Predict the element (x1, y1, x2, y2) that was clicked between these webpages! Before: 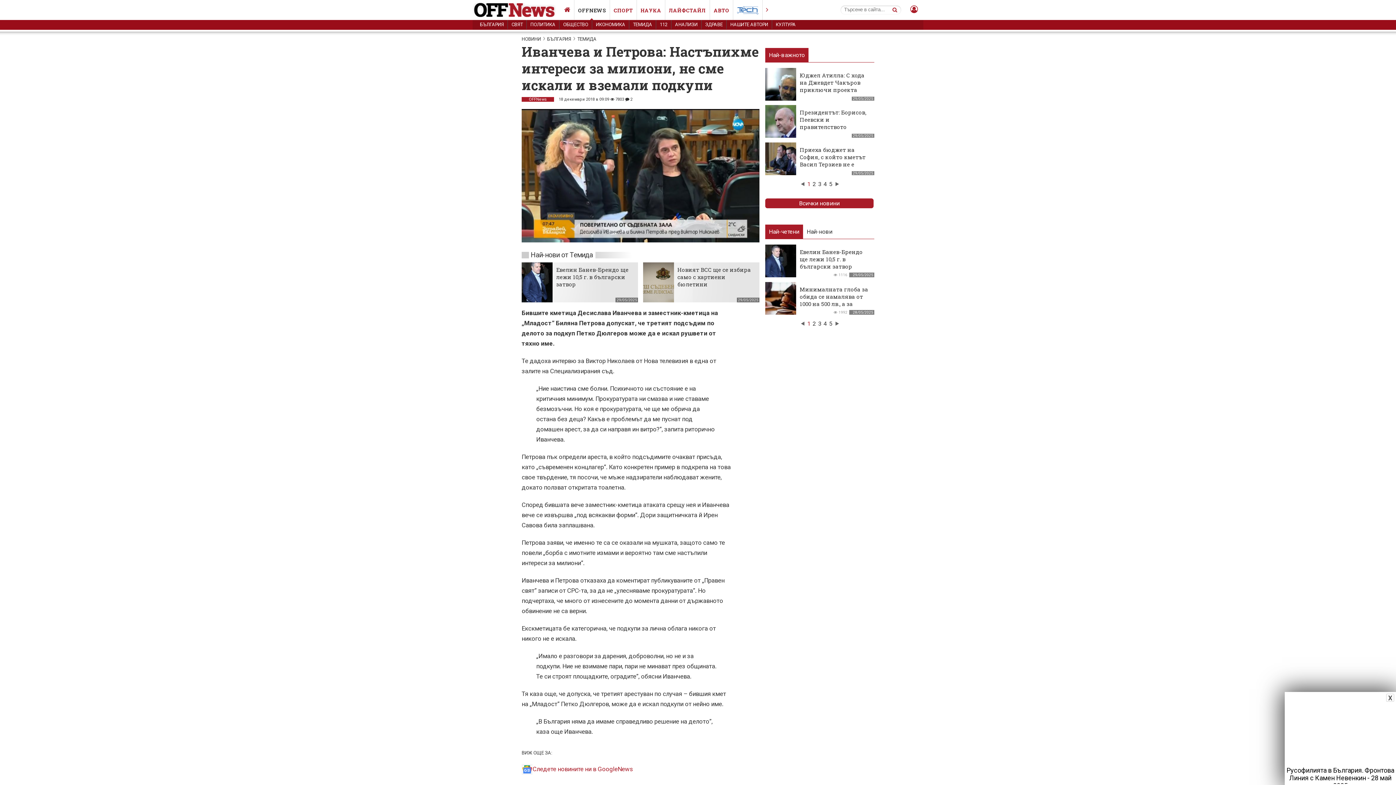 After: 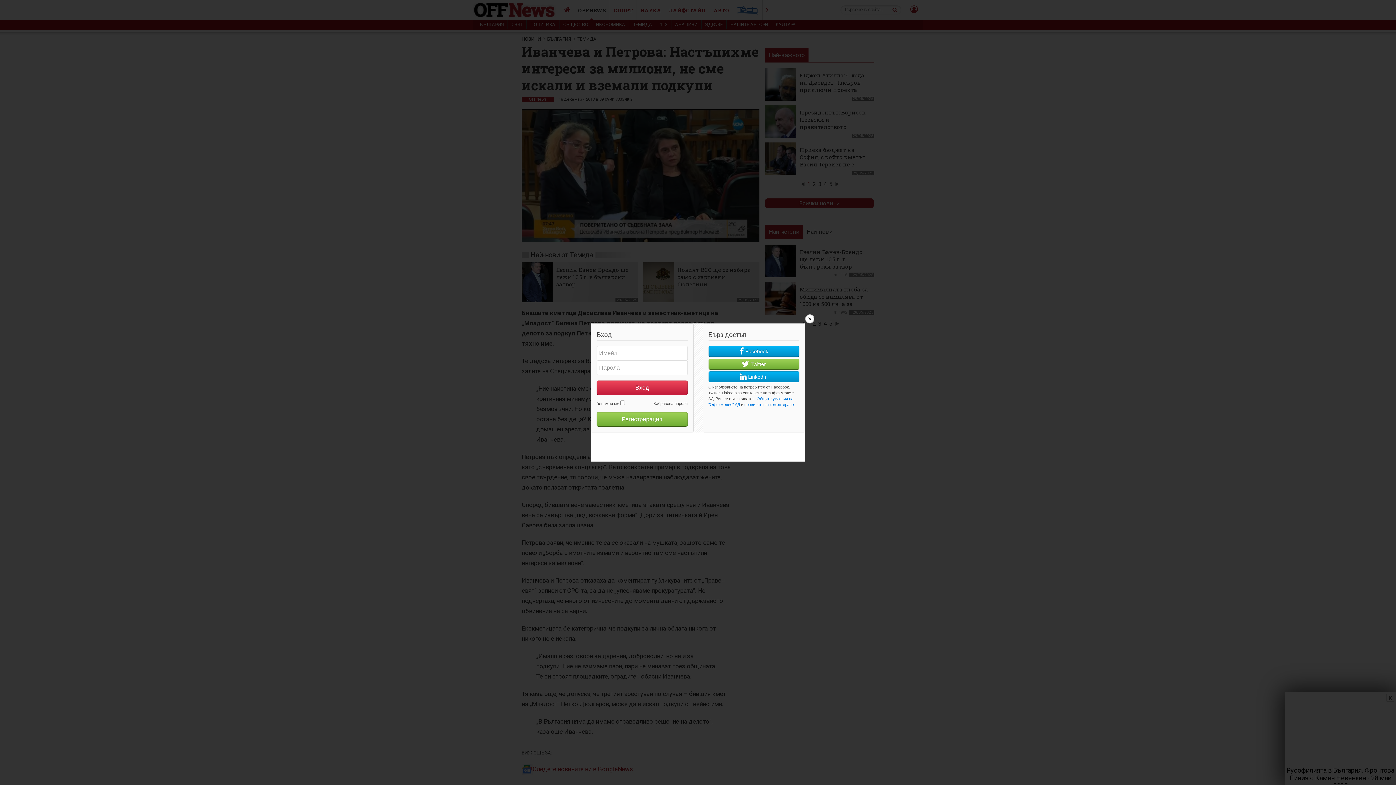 Action: bbox: (905, 5, 918, 13)